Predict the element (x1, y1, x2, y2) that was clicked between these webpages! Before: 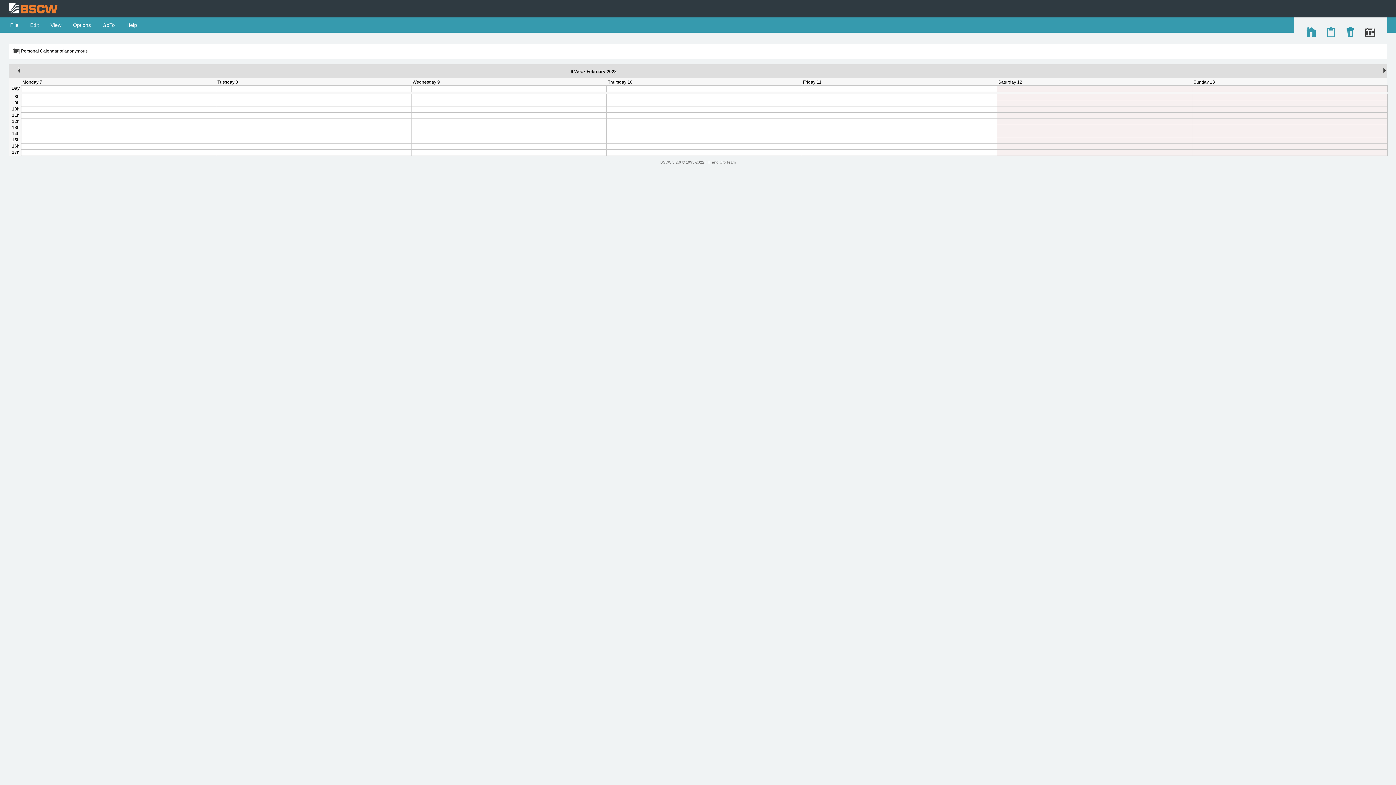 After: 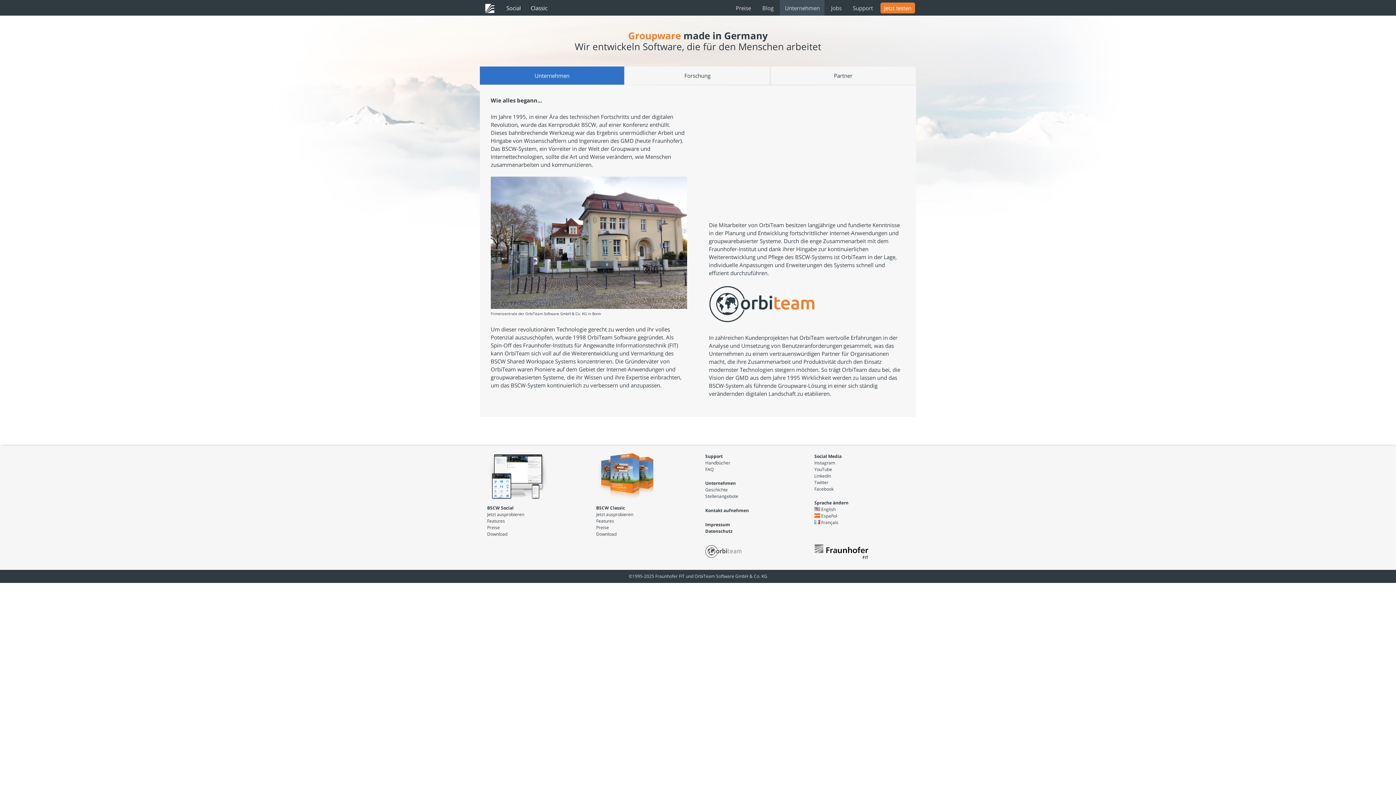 Action: bbox: (719, 160, 735, 164) label: OrbiTeam